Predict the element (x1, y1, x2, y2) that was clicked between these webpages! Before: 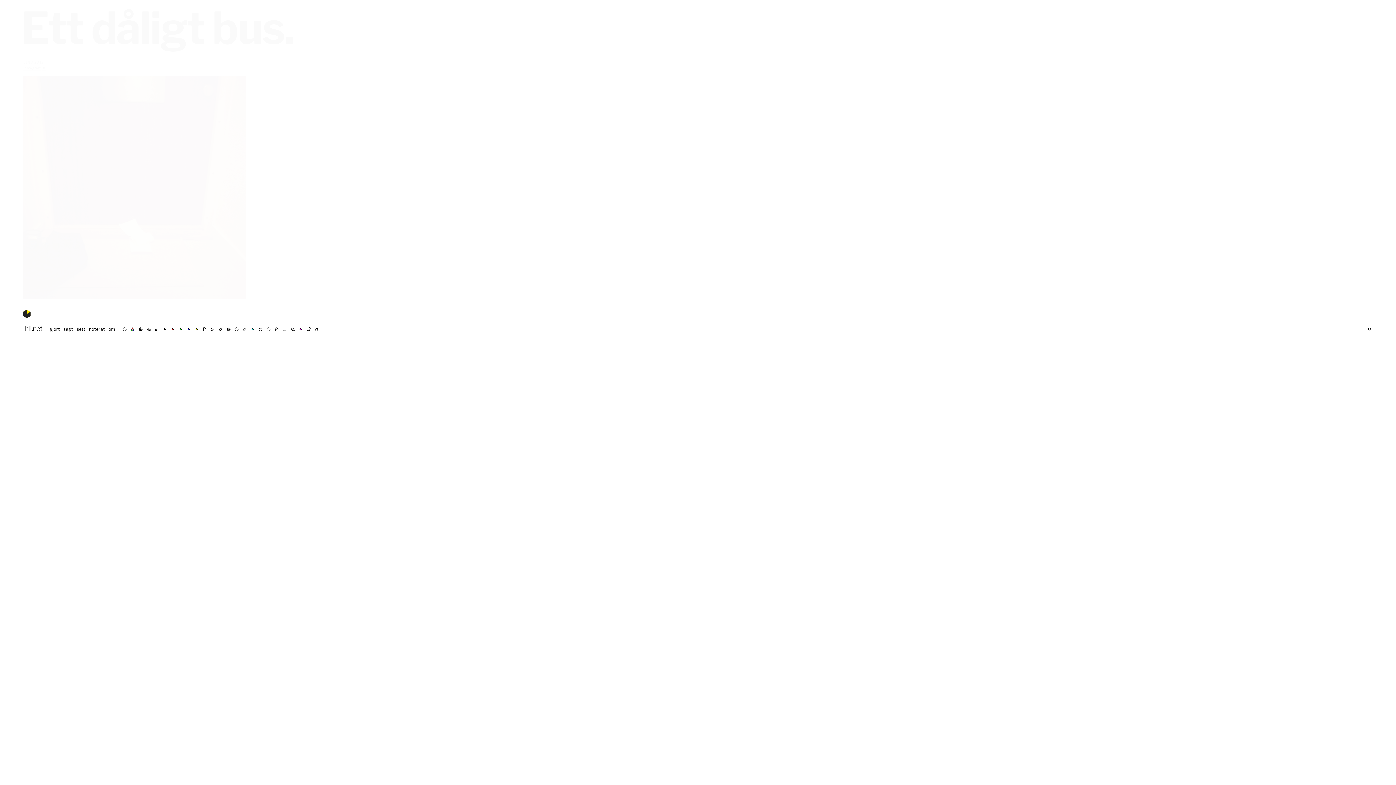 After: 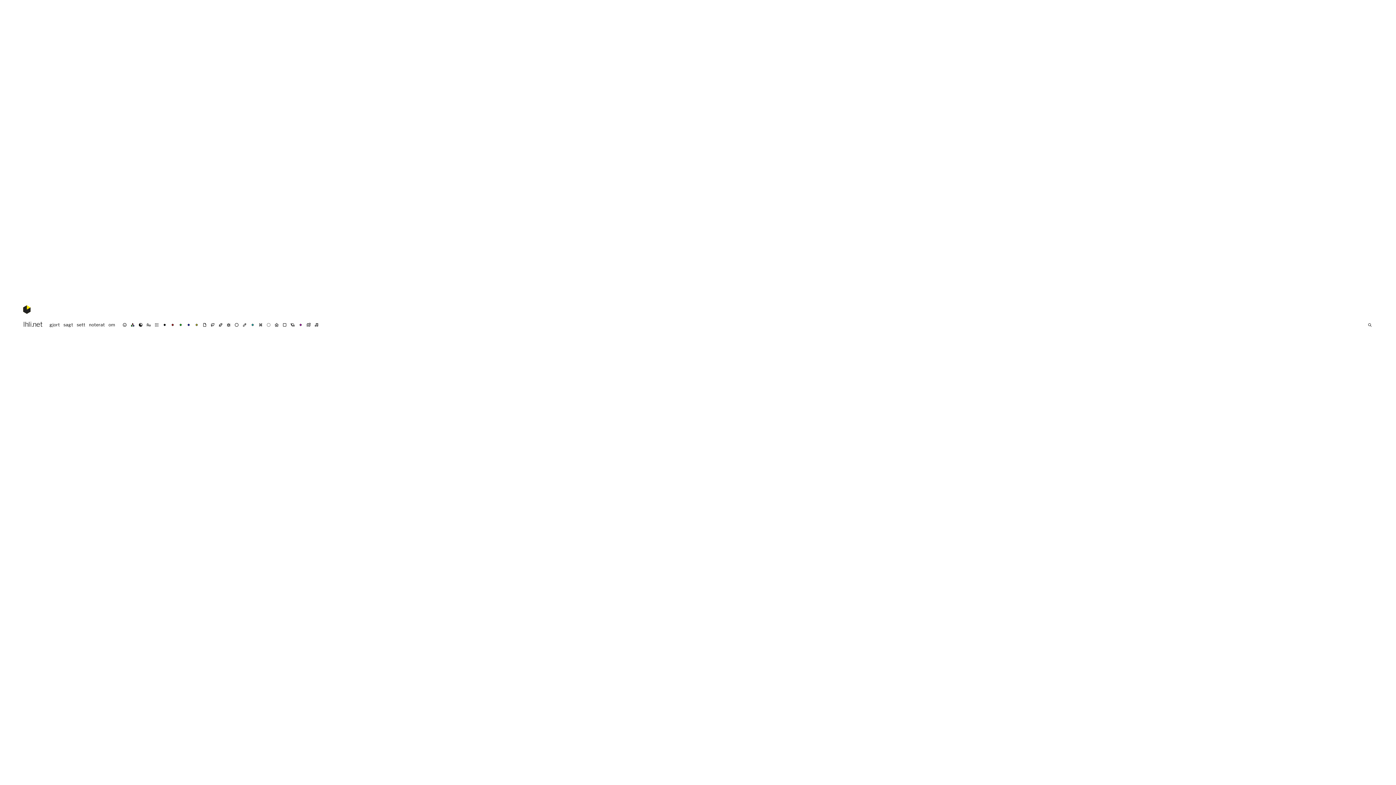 Action: bbox: (218, 327, 222, 331) label: ⚗︎